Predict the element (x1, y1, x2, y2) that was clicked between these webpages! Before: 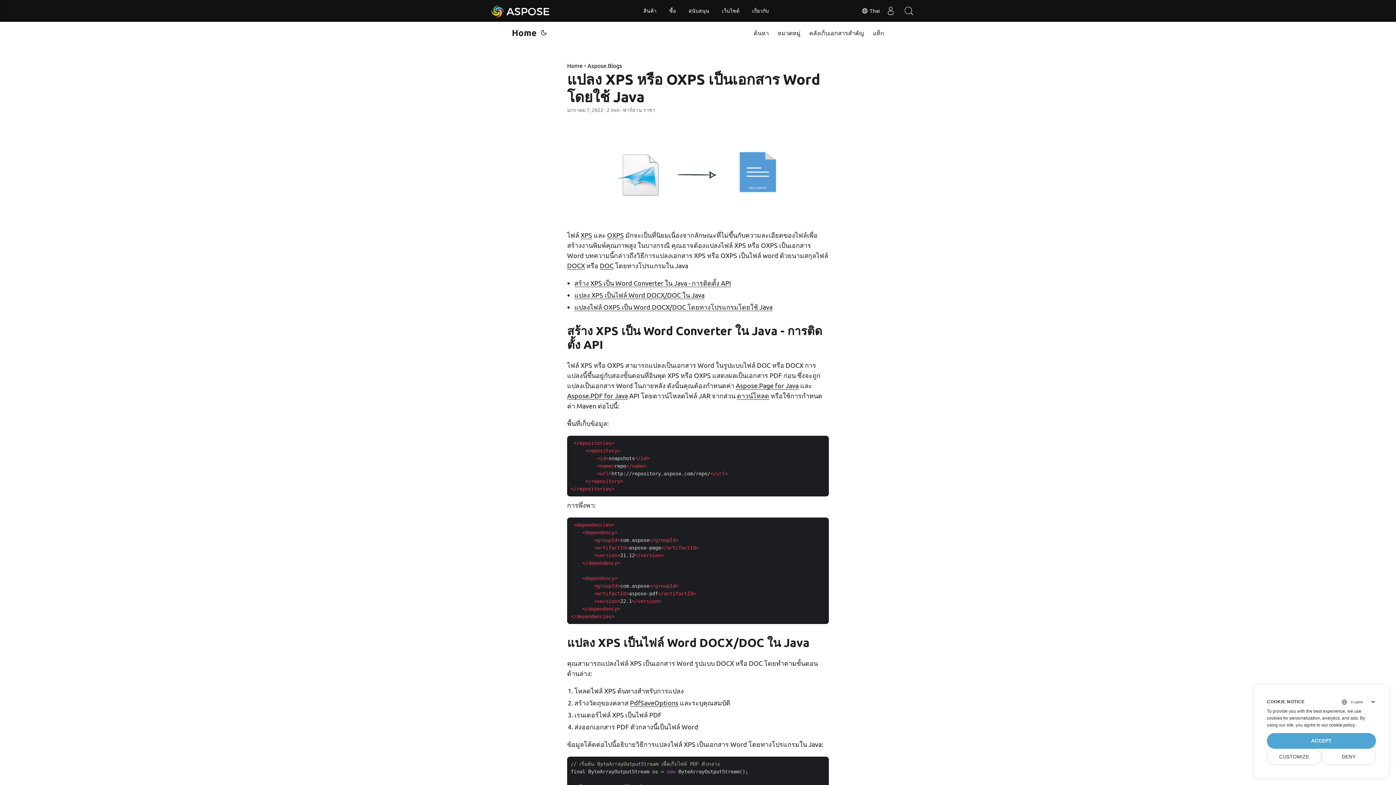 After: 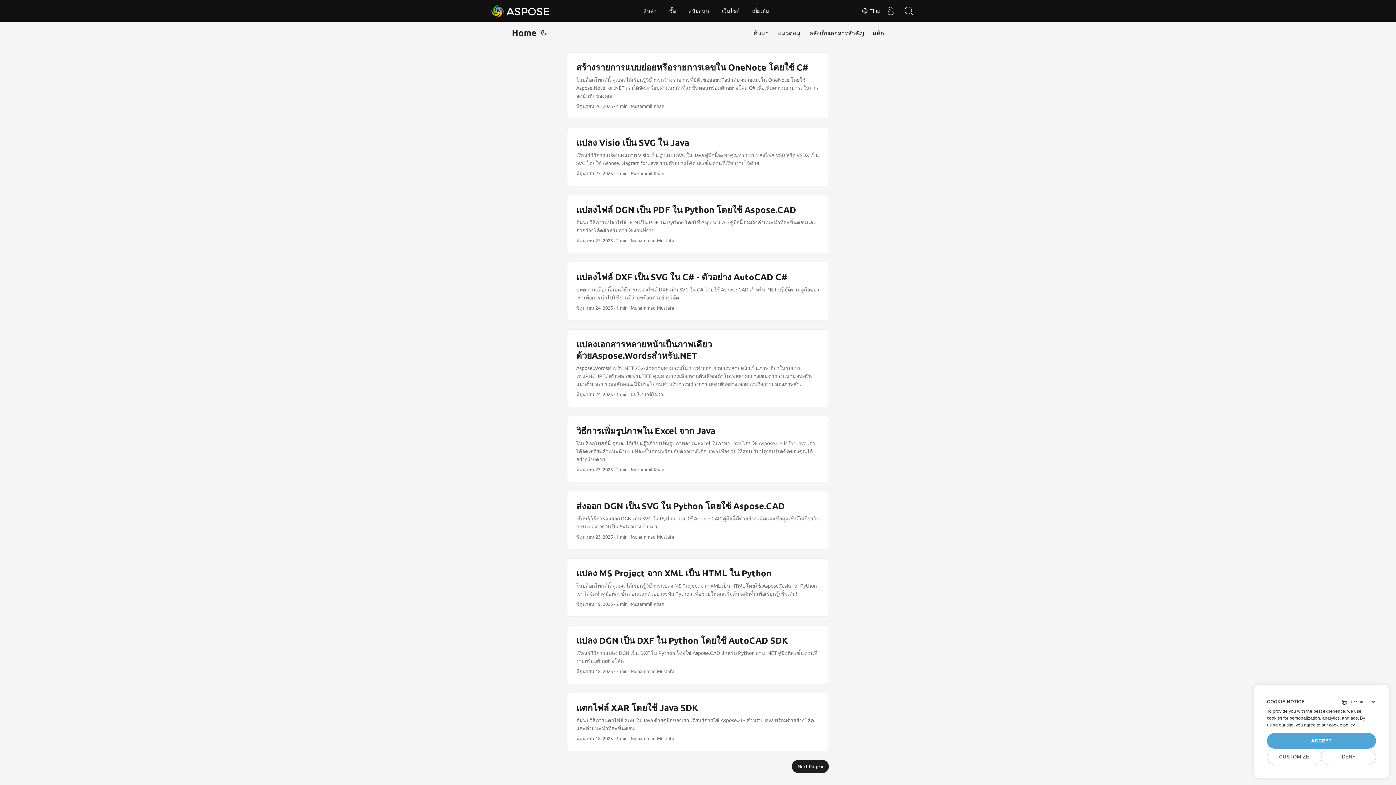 Action: label: Home bbox: (567, 61, 582, 70)